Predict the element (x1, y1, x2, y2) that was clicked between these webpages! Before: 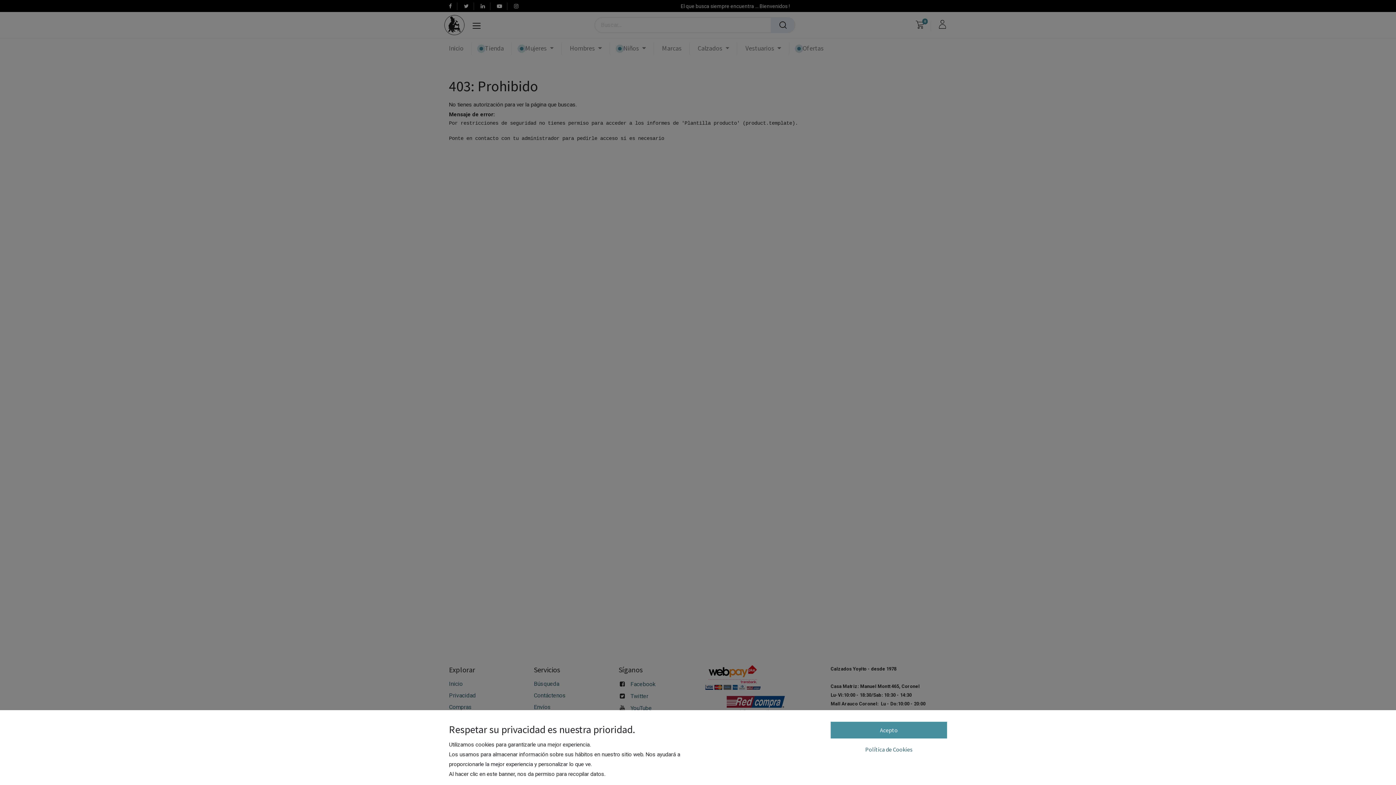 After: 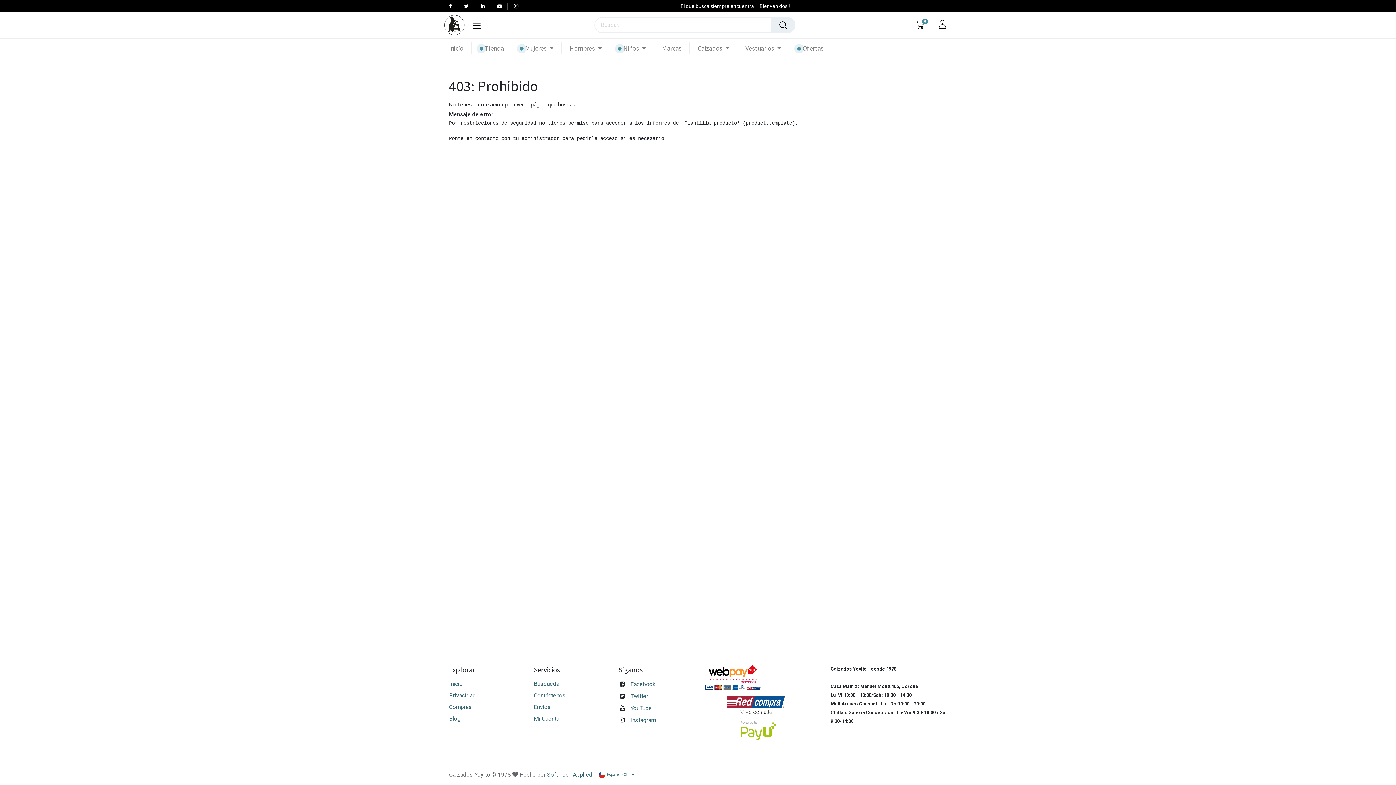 Action: bbox: (830, 722, 947, 738) label: Acepto